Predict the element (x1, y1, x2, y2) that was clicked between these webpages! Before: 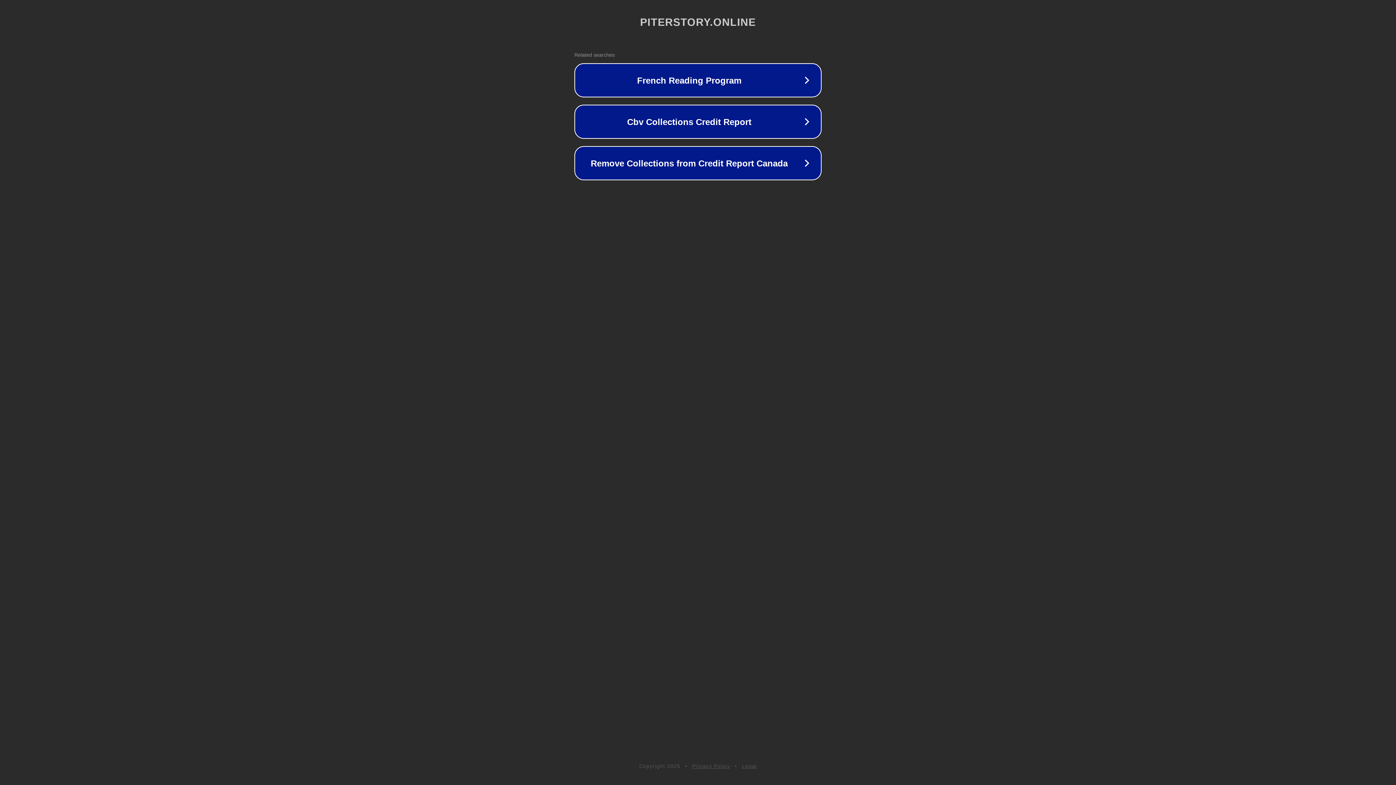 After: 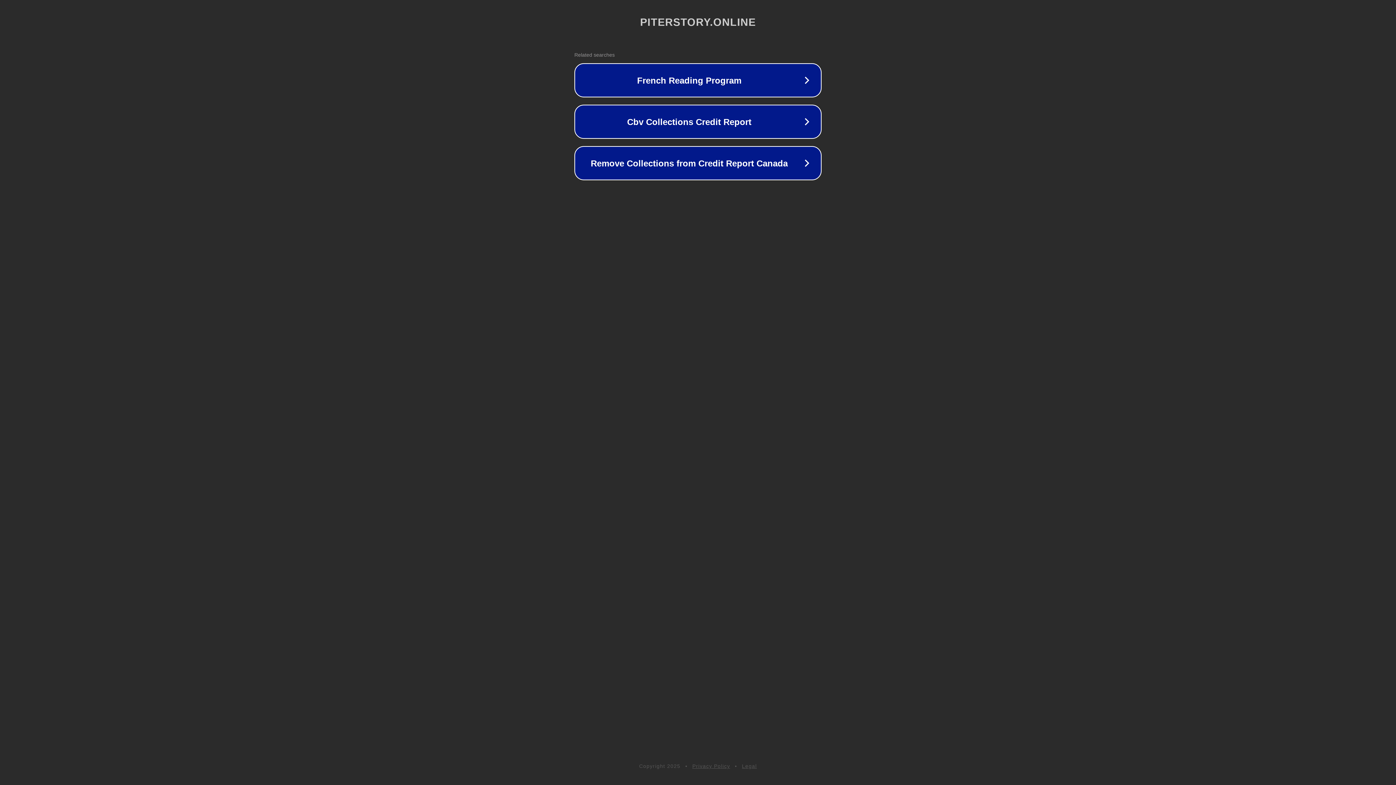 Action: label: Privacy Policy bbox: (692, 763, 730, 769)